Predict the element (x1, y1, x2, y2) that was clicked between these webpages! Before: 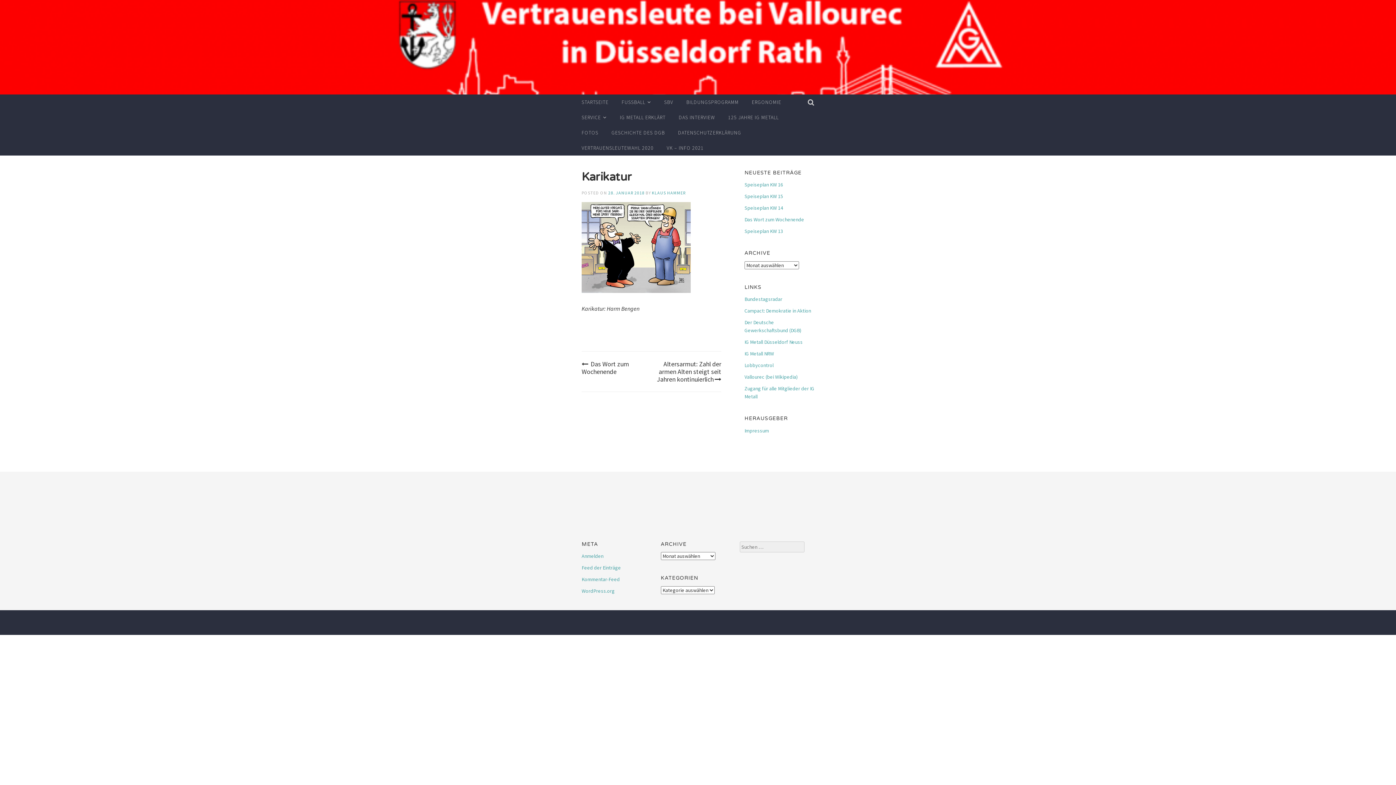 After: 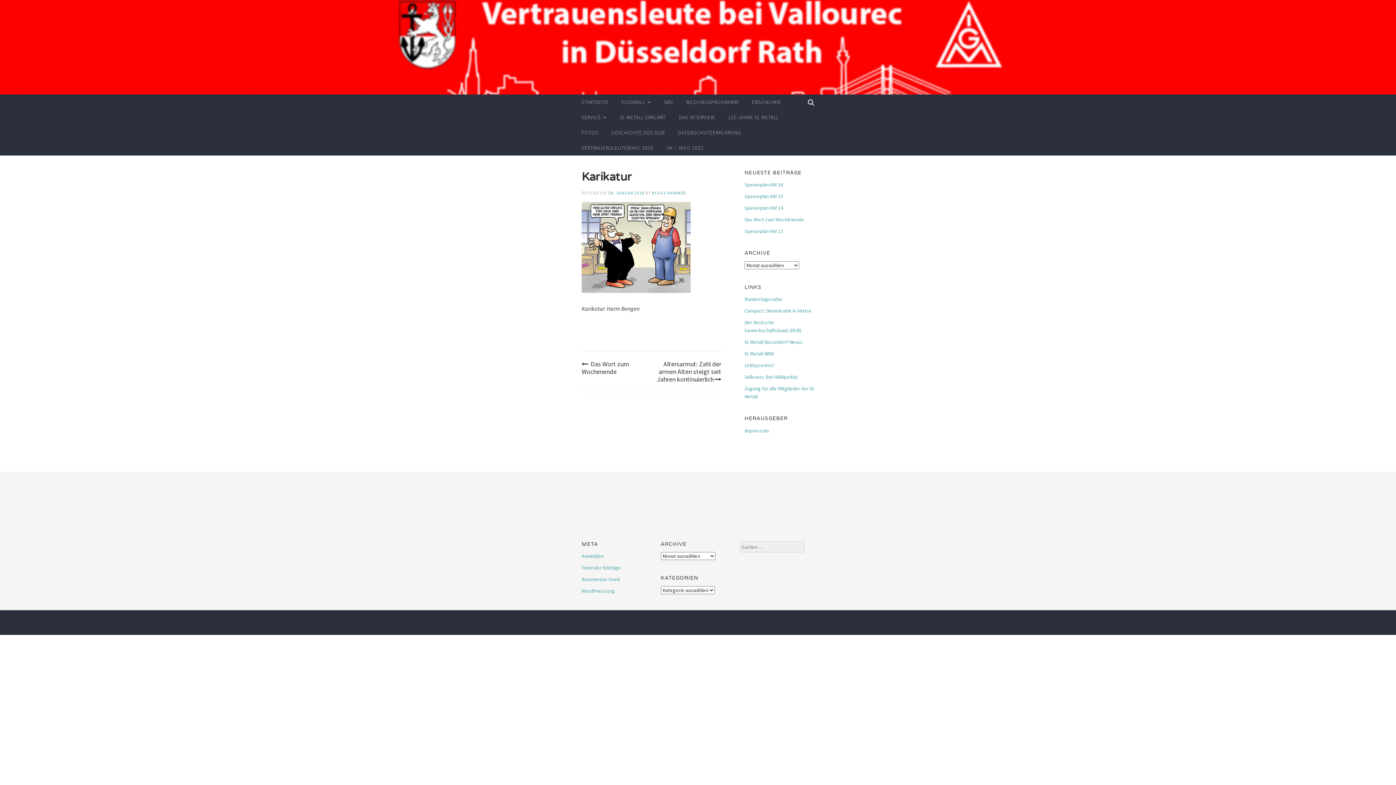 Action: bbox: (608, 190, 644, 195) label: 28. JANUAR 2018